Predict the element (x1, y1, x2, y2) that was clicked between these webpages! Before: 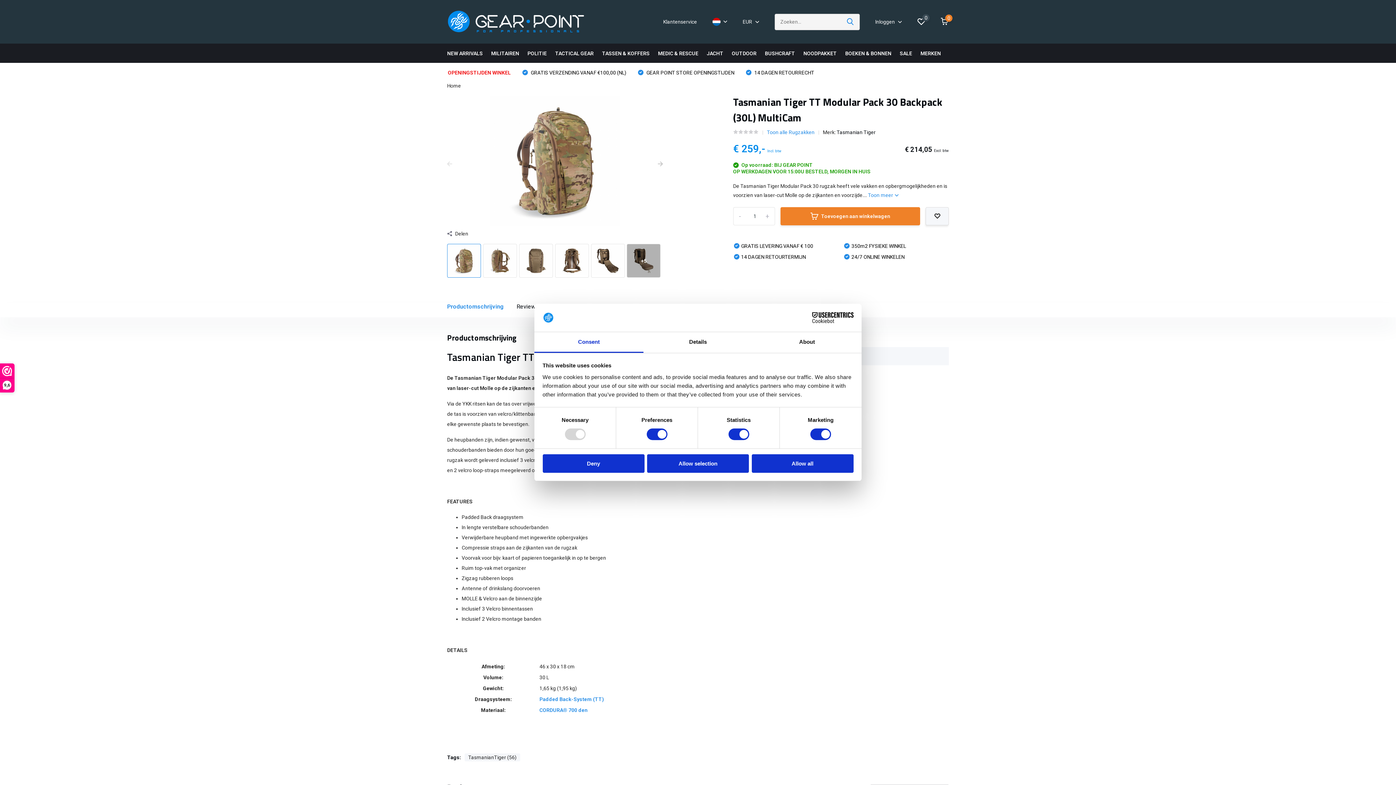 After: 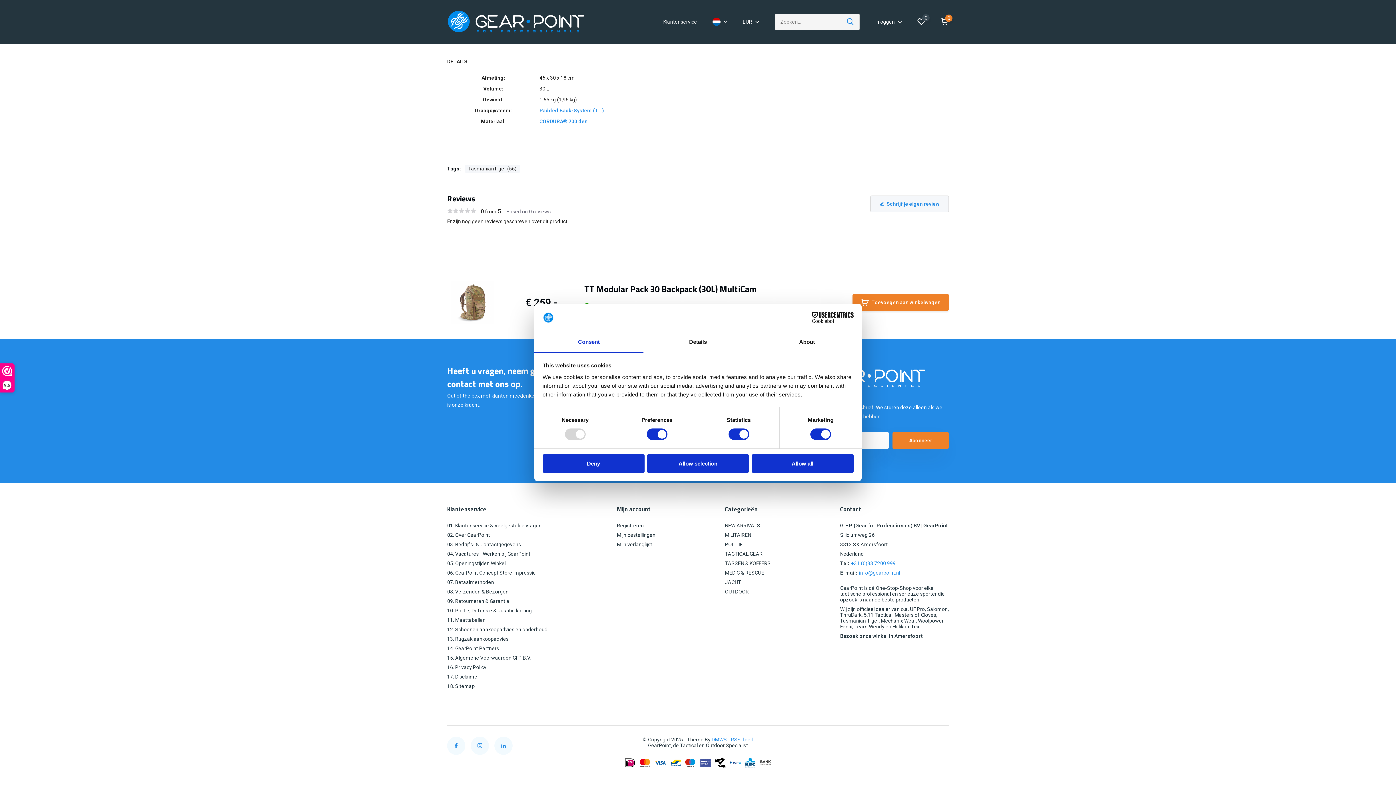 Action: bbox: (516, 303, 538, 310) label: Reviews